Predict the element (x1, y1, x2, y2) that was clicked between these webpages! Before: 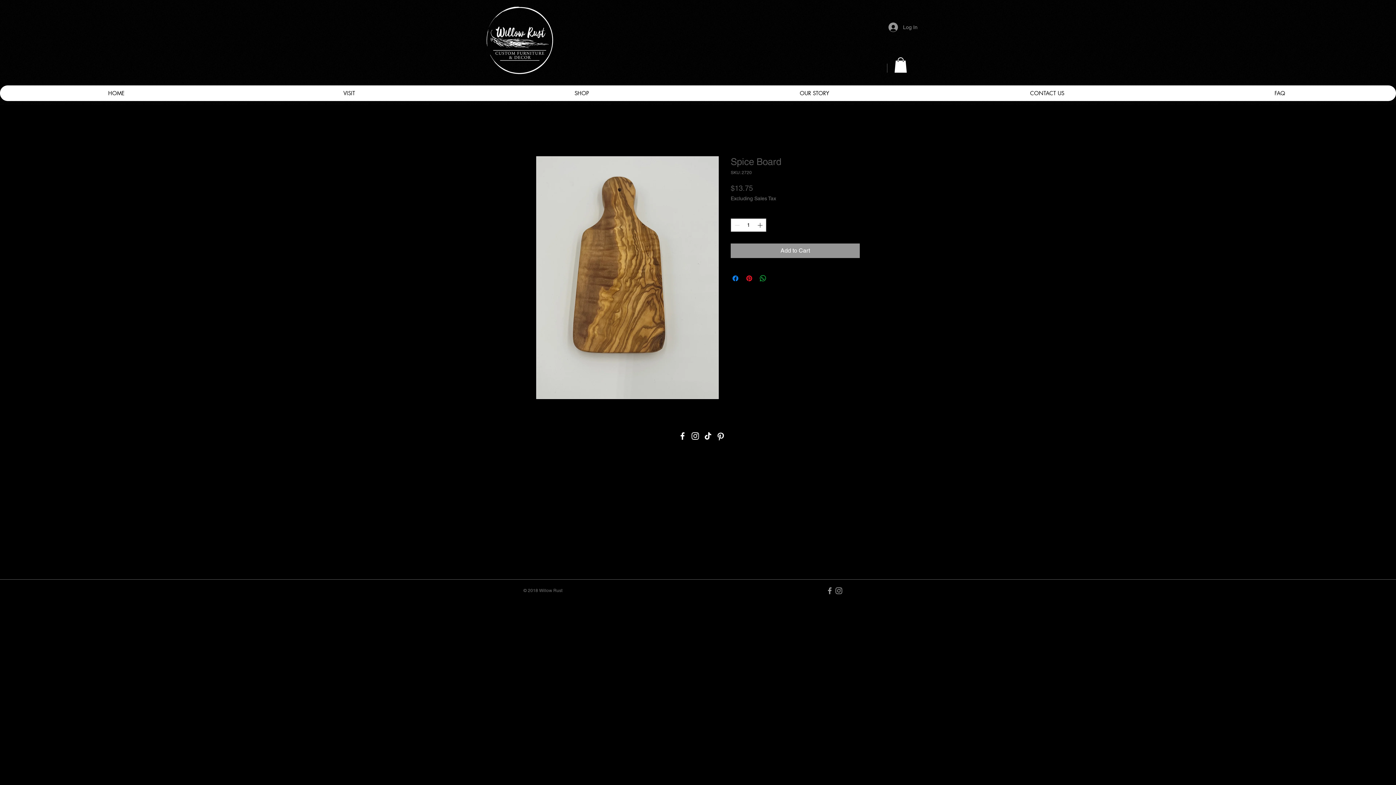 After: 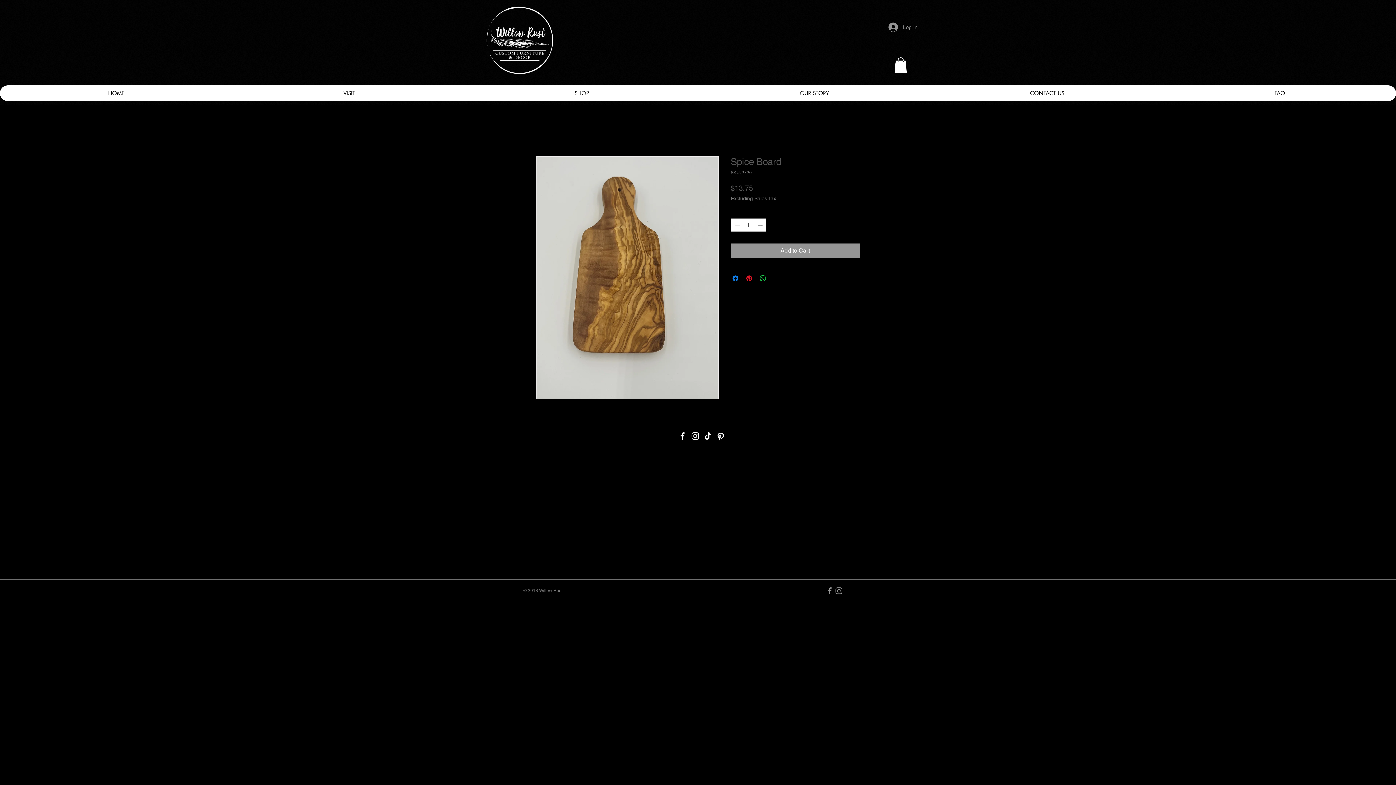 Action: bbox: (772, 274, 781, 282) label: Share on X